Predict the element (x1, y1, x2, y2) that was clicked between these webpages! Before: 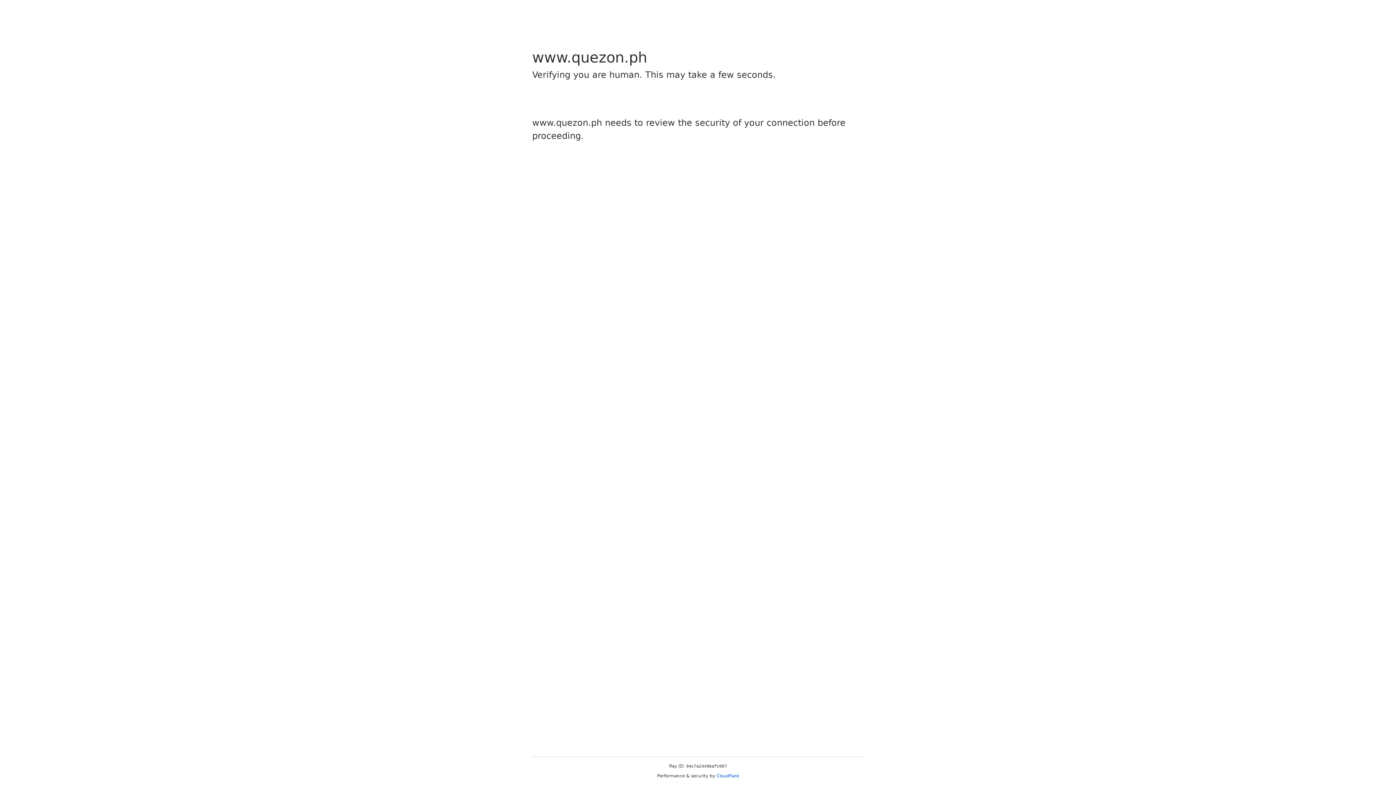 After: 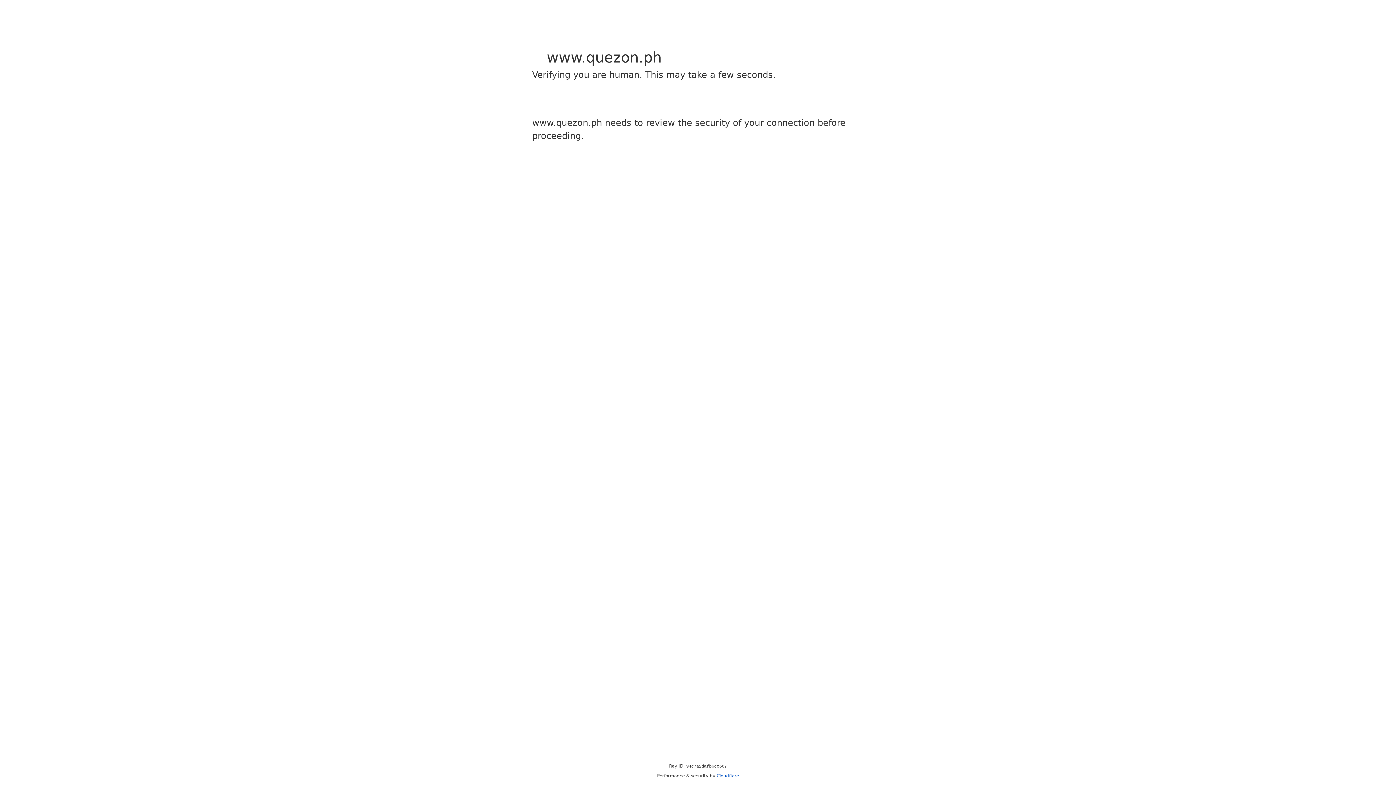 Action: bbox: (716, 773, 739, 778) label: Cloudflare